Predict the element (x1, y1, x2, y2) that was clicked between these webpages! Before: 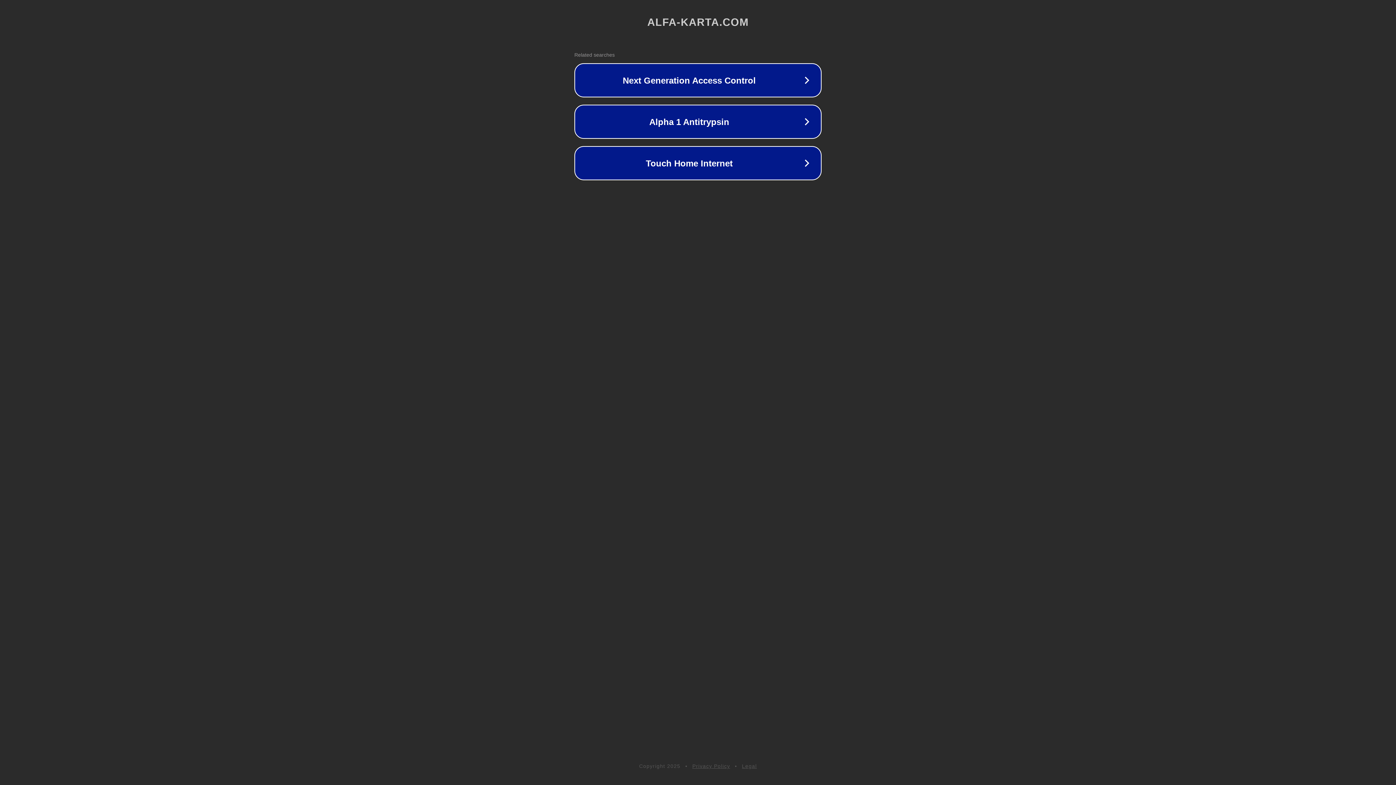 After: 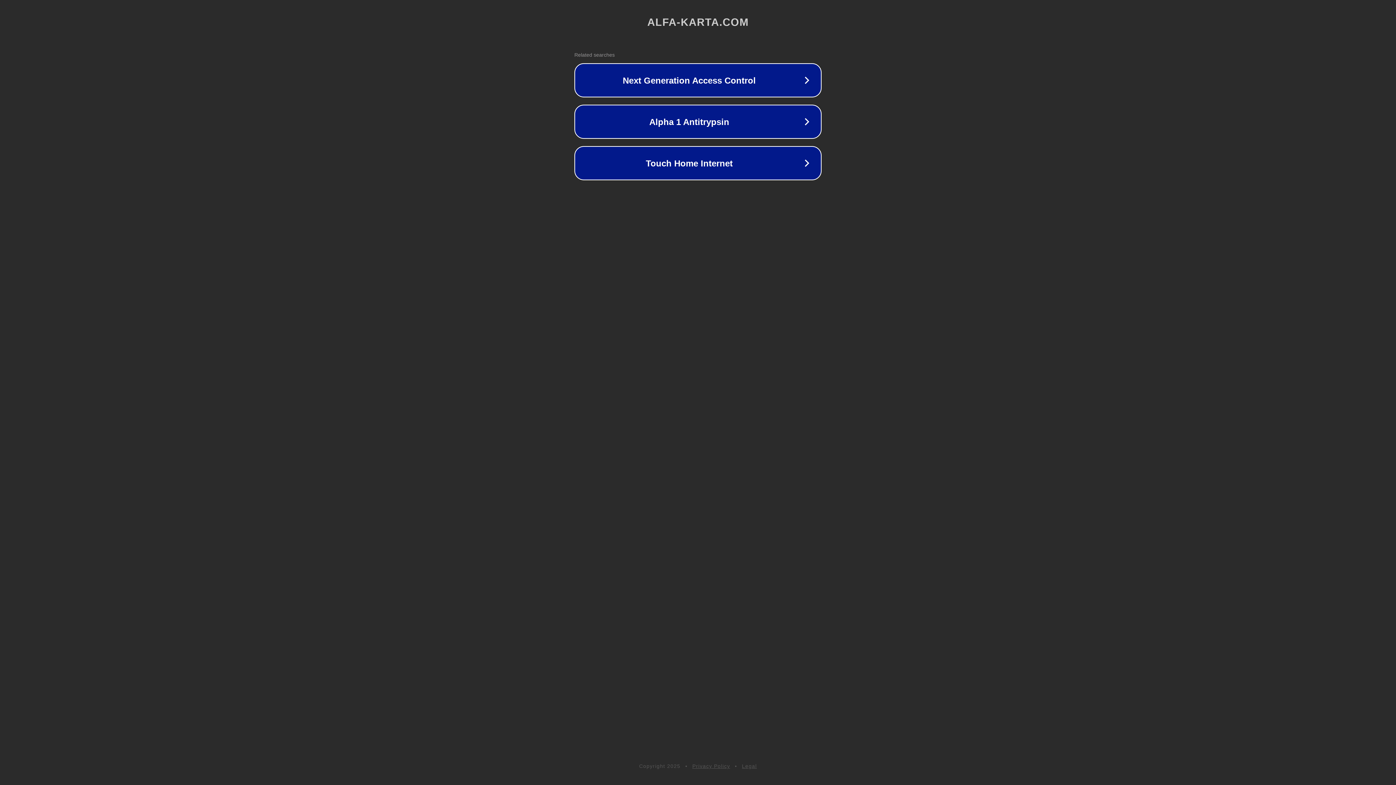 Action: bbox: (692, 763, 730, 769) label: Privacy Policy